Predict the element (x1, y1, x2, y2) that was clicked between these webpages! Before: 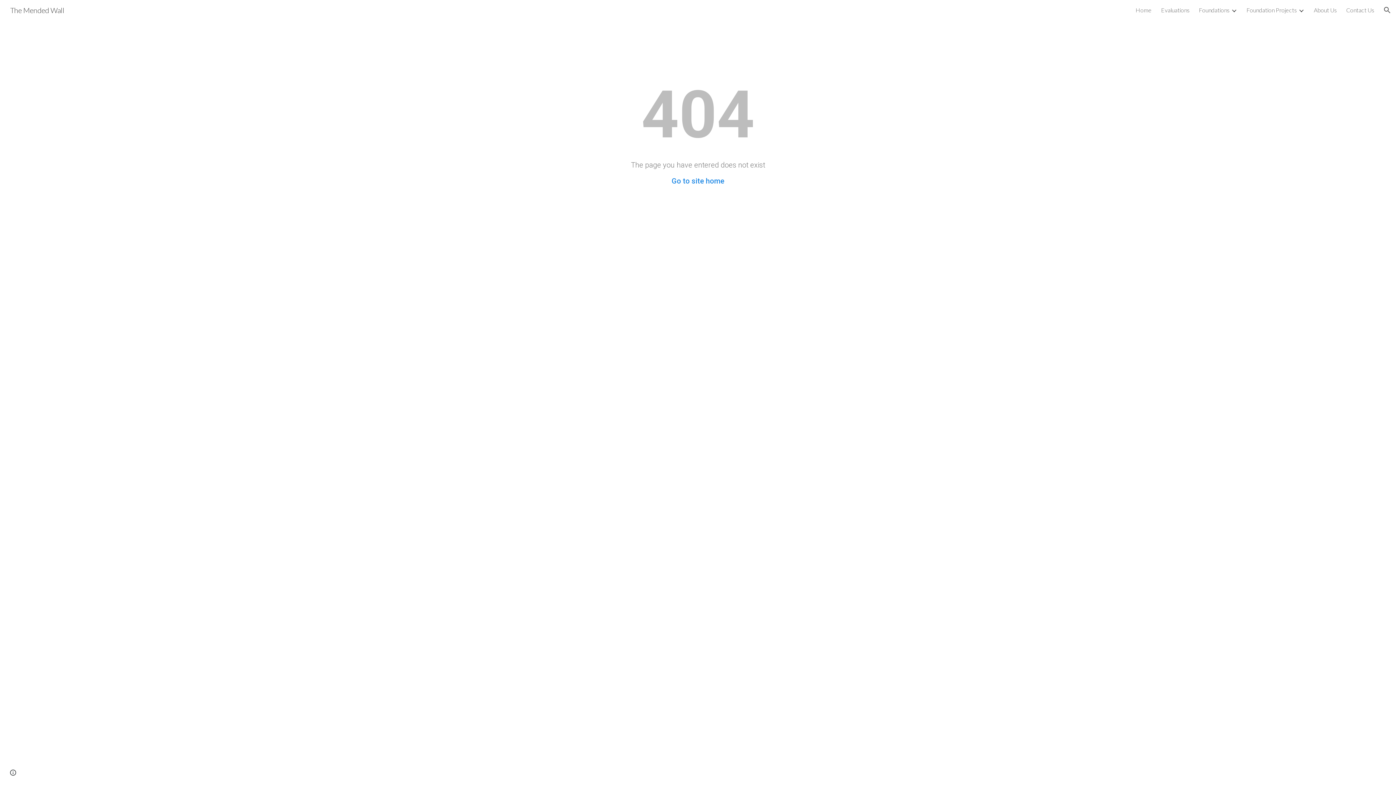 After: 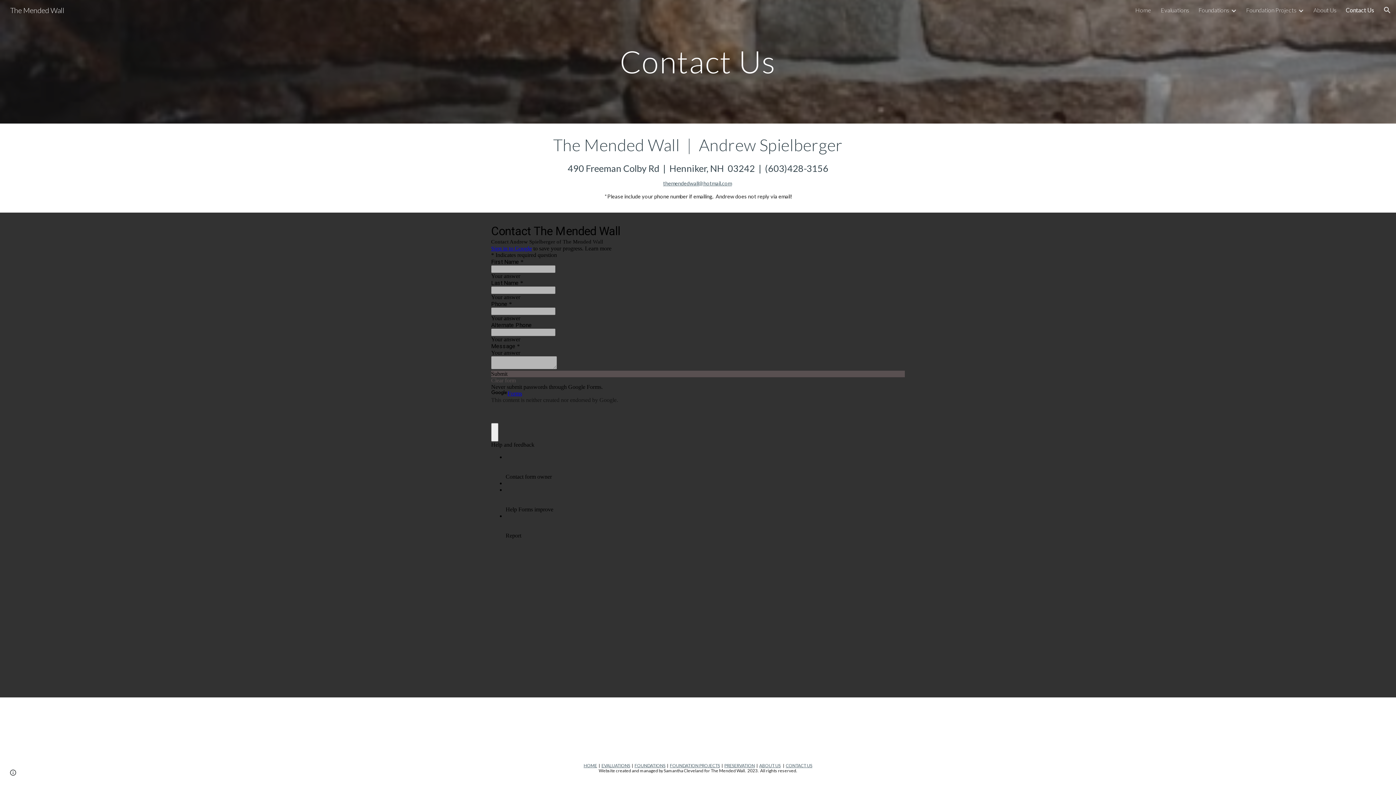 Action: bbox: (1346, 6, 1374, 13) label: Contact Us